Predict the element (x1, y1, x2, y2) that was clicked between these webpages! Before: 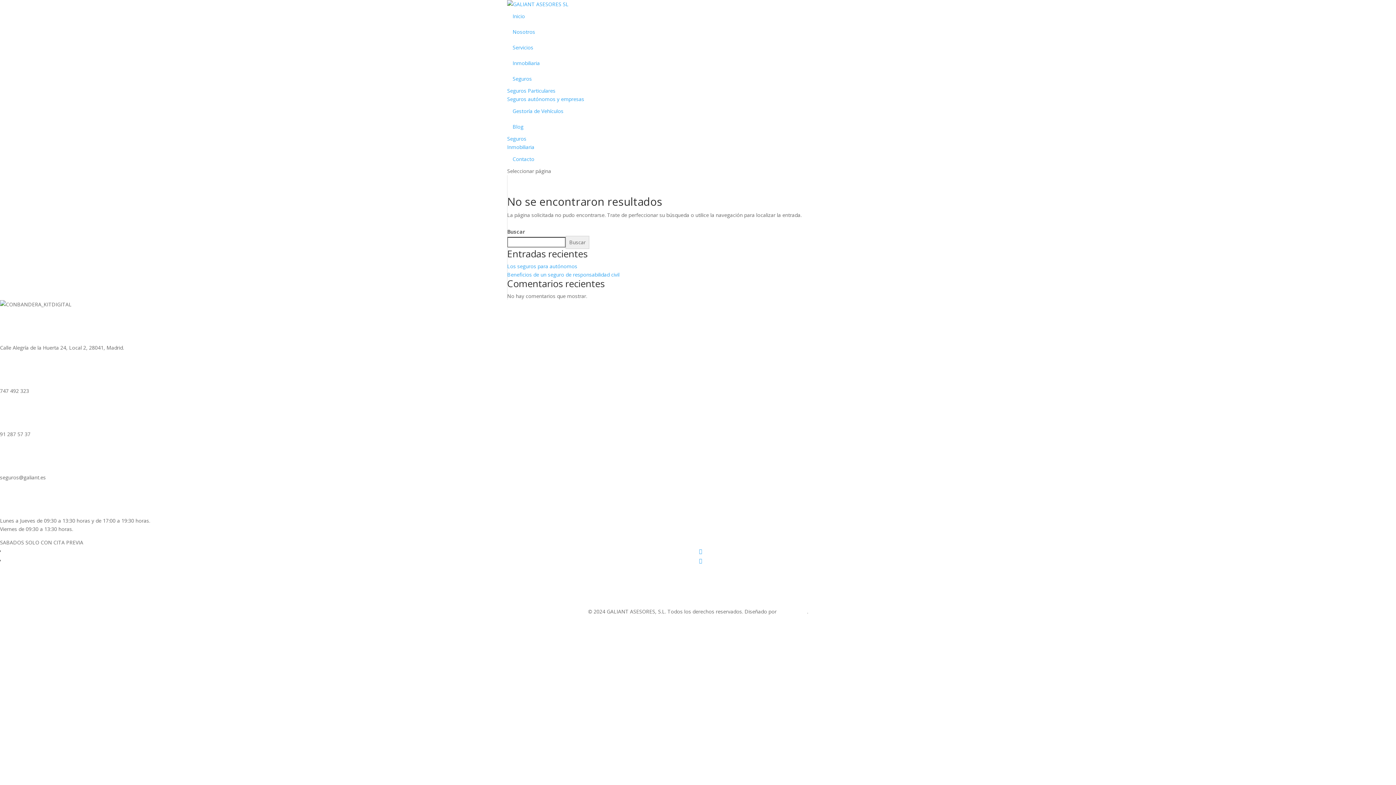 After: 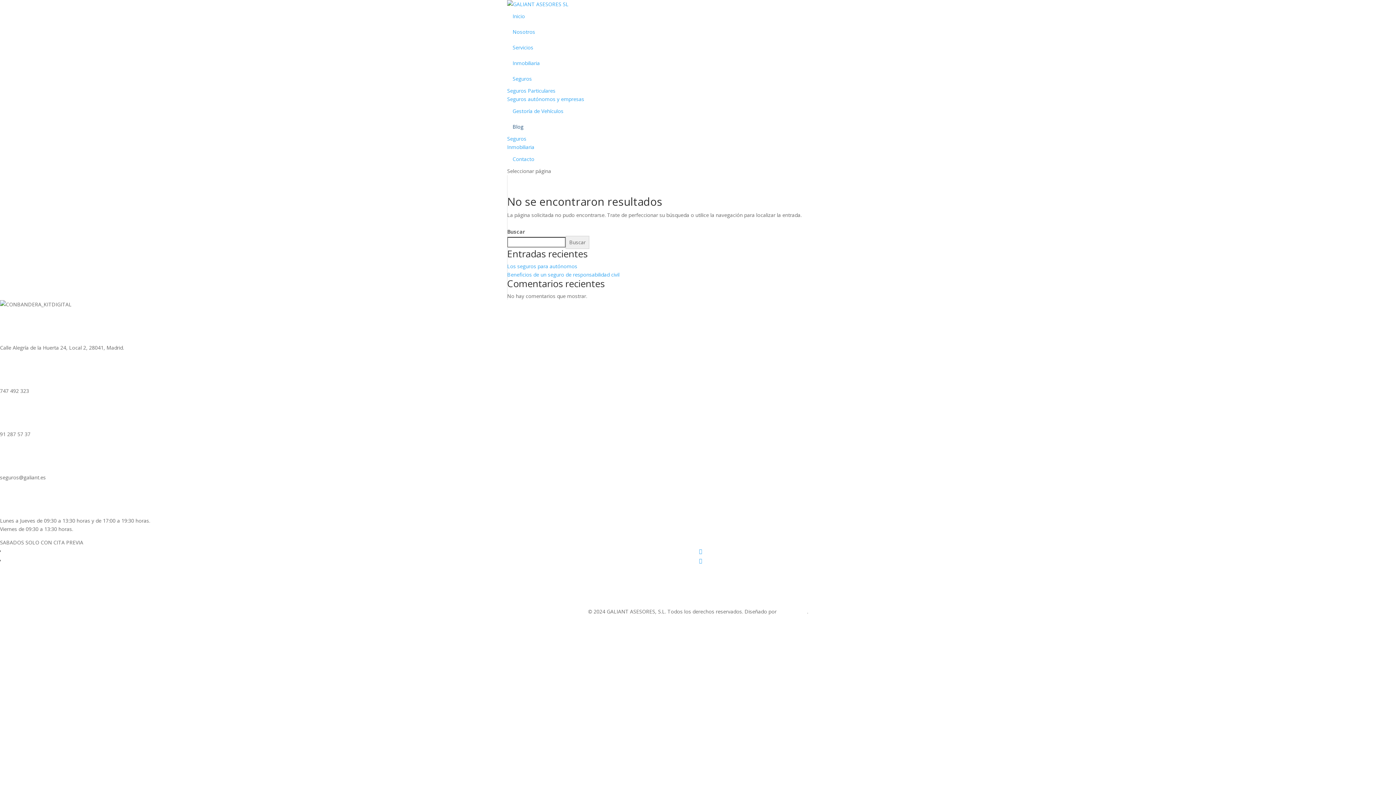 Action: label: Blog bbox: (507, 118, 889, 134)